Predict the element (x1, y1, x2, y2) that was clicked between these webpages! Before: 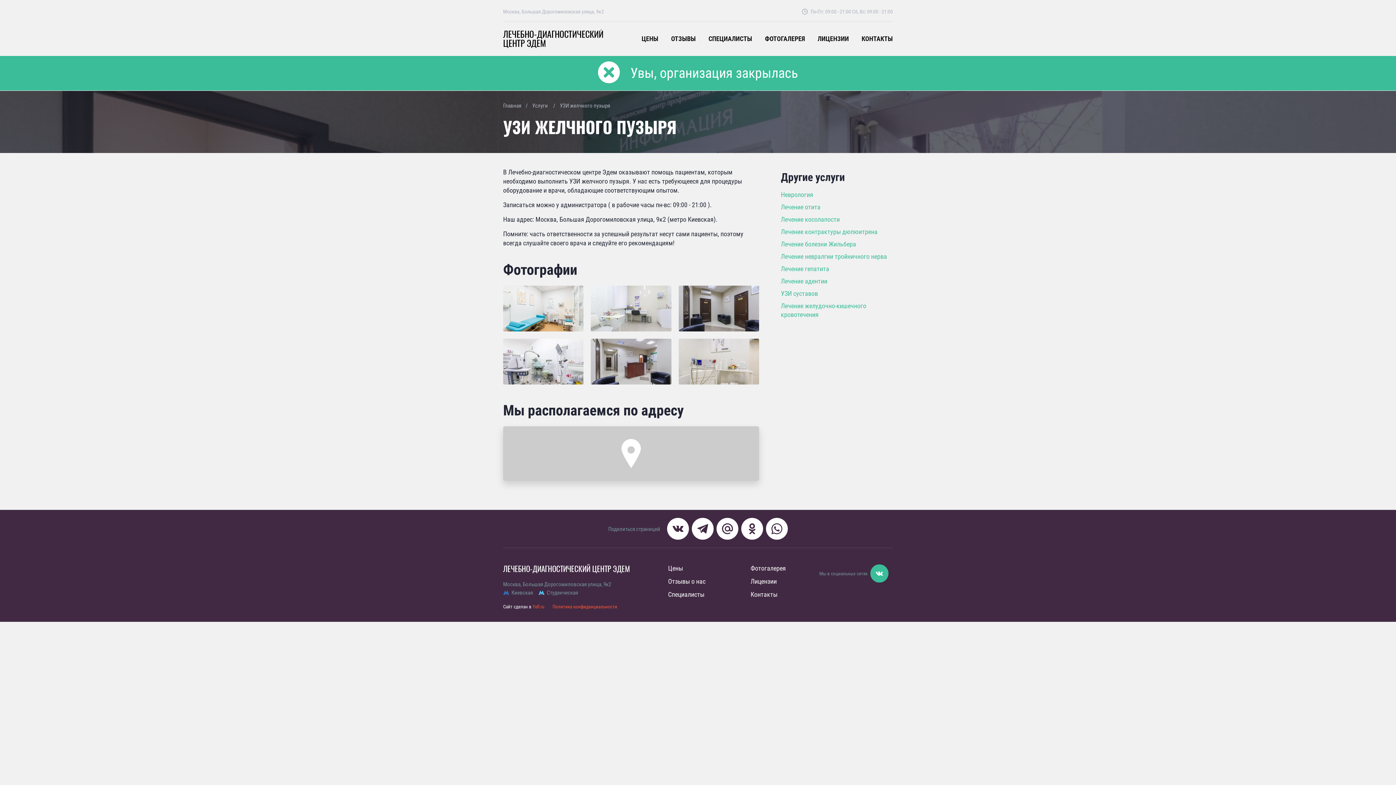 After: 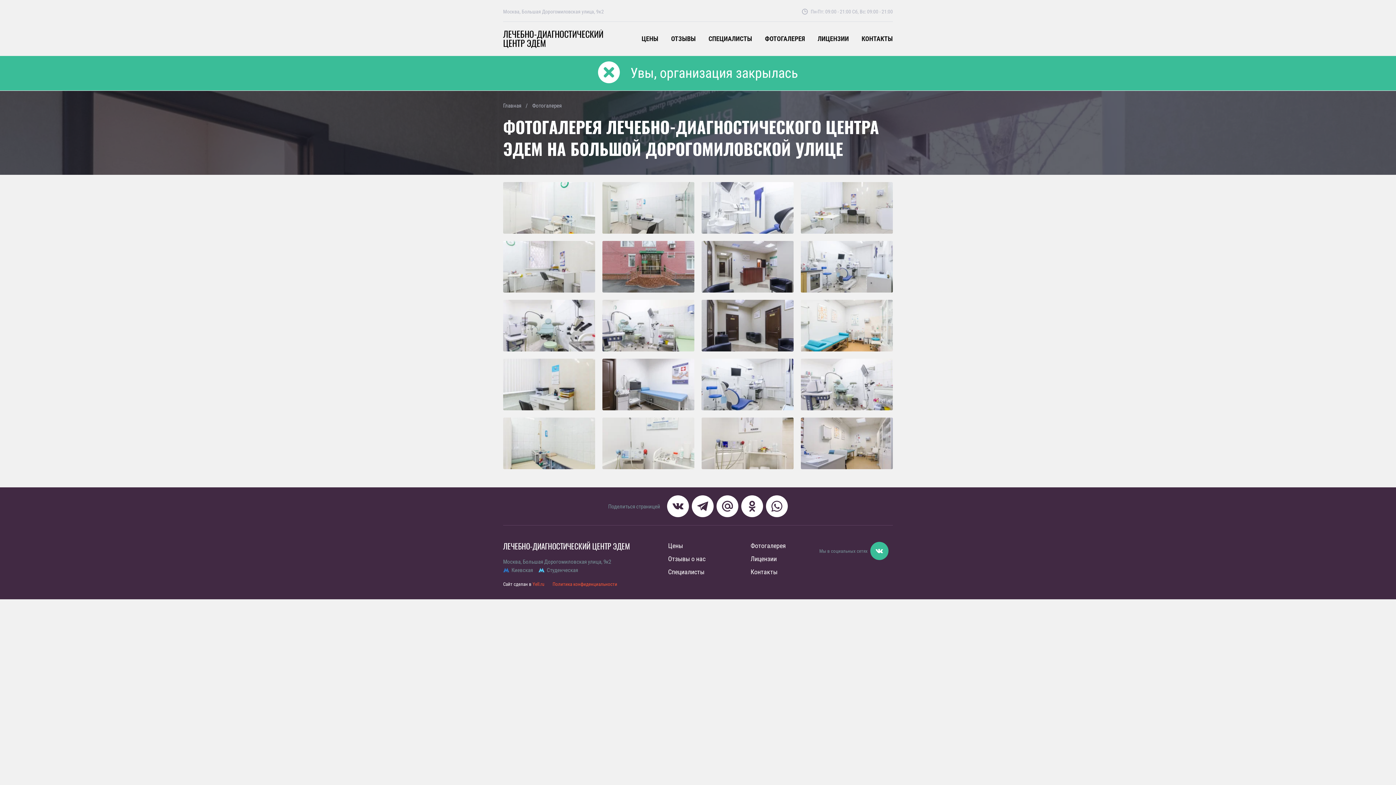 Action: bbox: (765, 34, 805, 42) label: ФОТОГАЛЕРЕЯ